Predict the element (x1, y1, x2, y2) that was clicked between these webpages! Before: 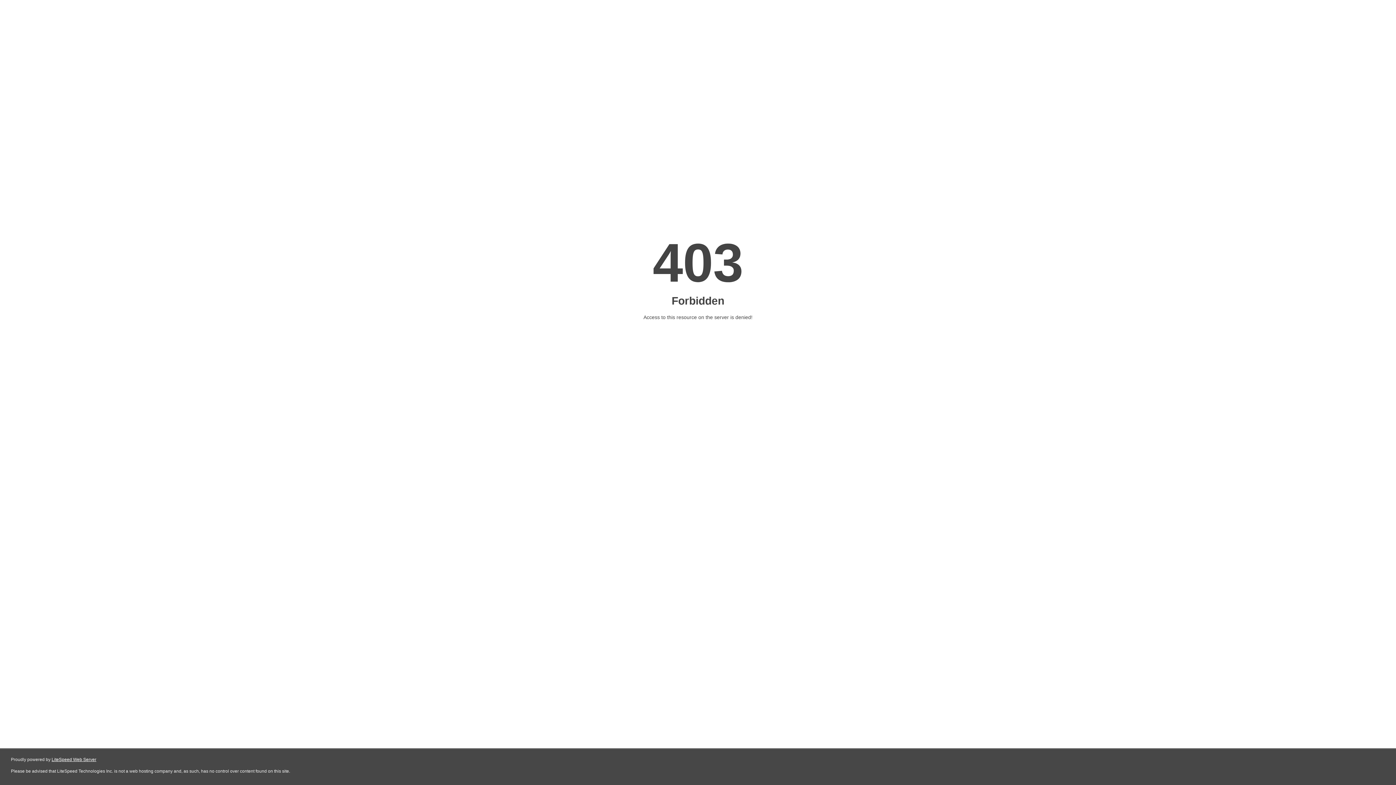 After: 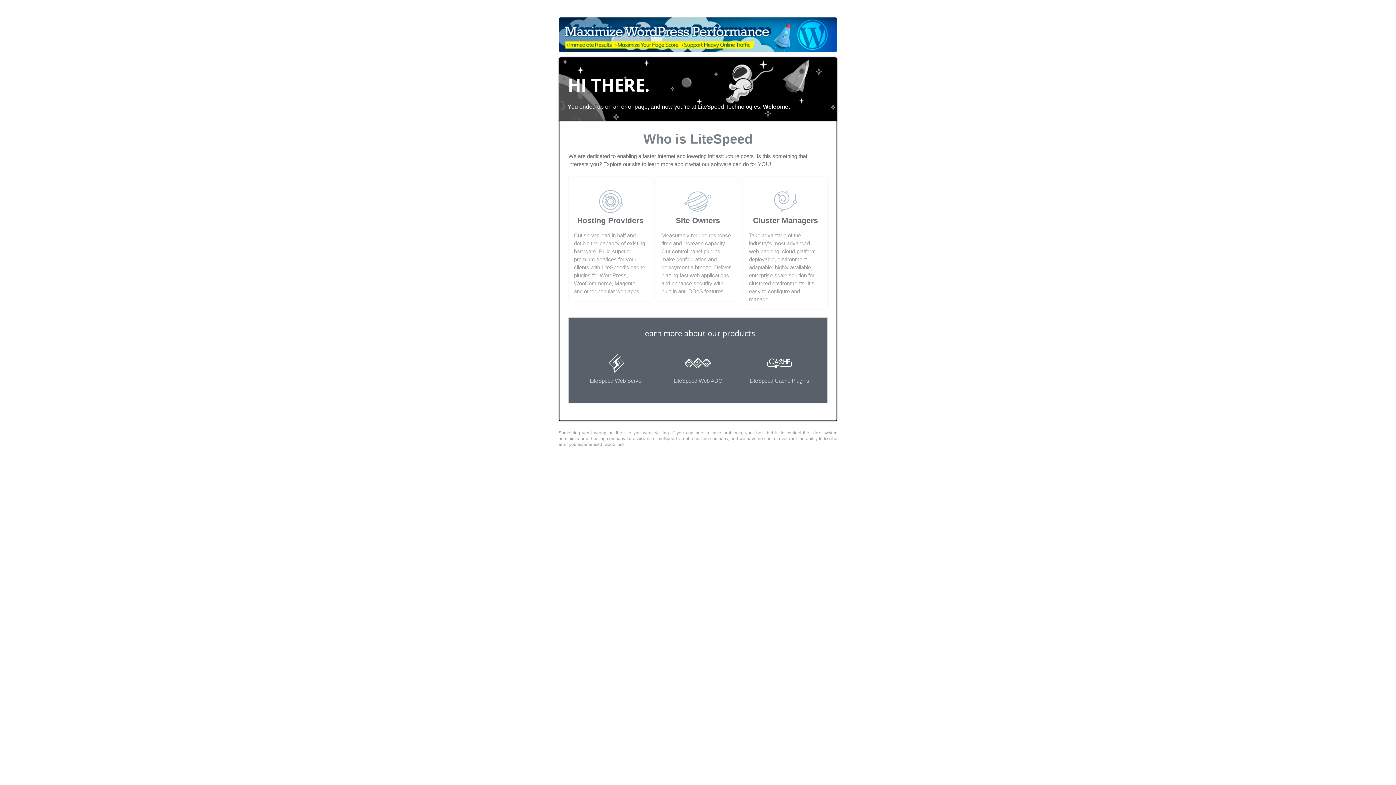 Action: label: LiteSpeed Web Server bbox: (51, 757, 96, 762)